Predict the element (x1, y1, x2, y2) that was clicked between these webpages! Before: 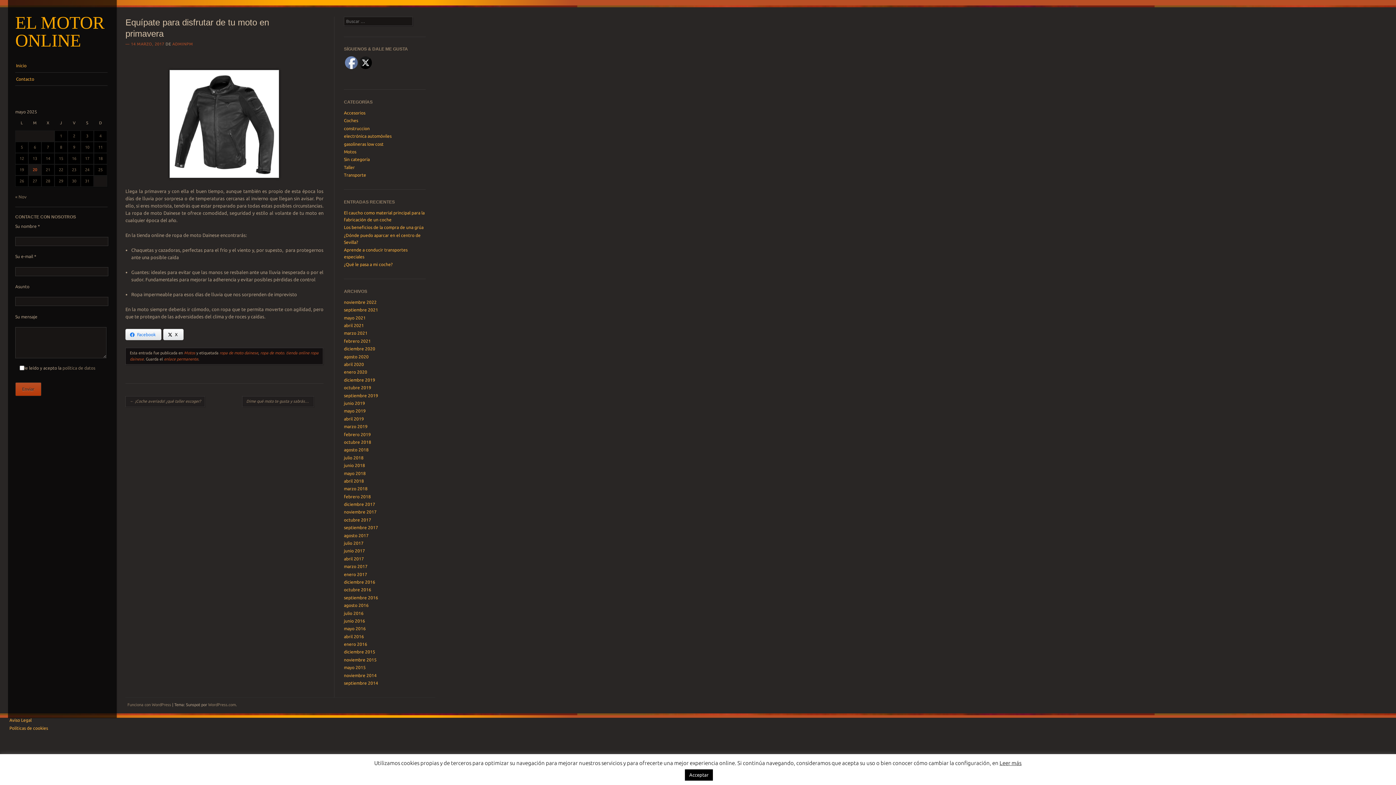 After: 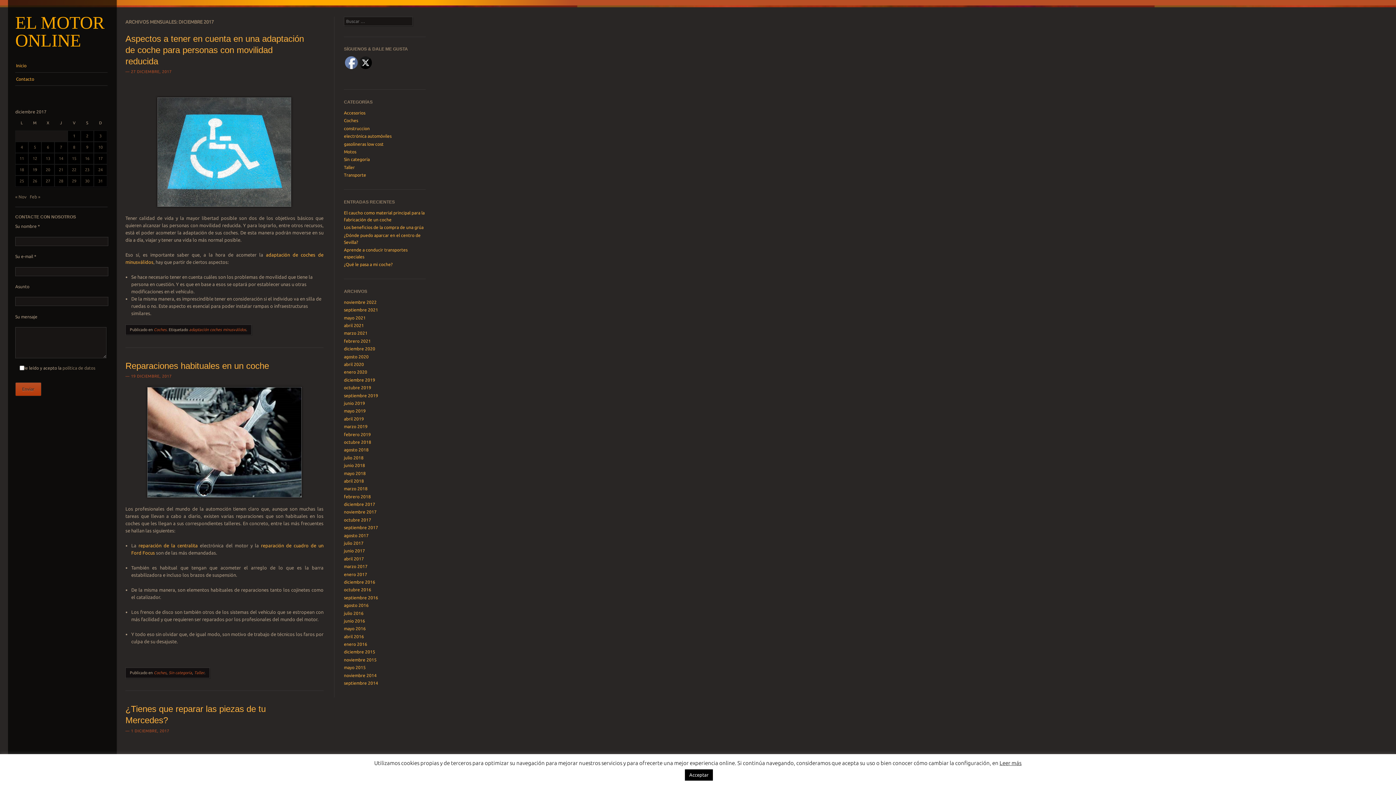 Action: label: diciembre 2017 bbox: (344, 502, 375, 506)